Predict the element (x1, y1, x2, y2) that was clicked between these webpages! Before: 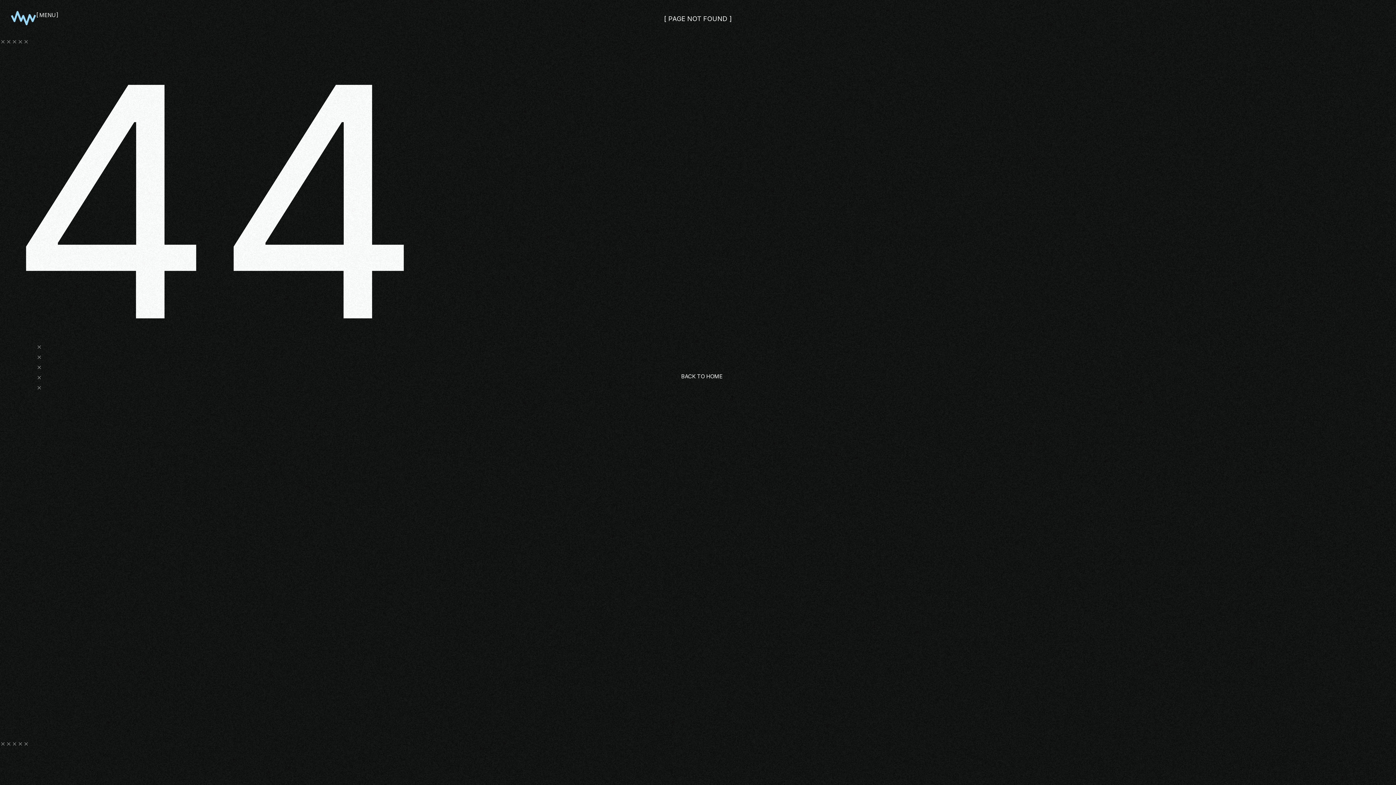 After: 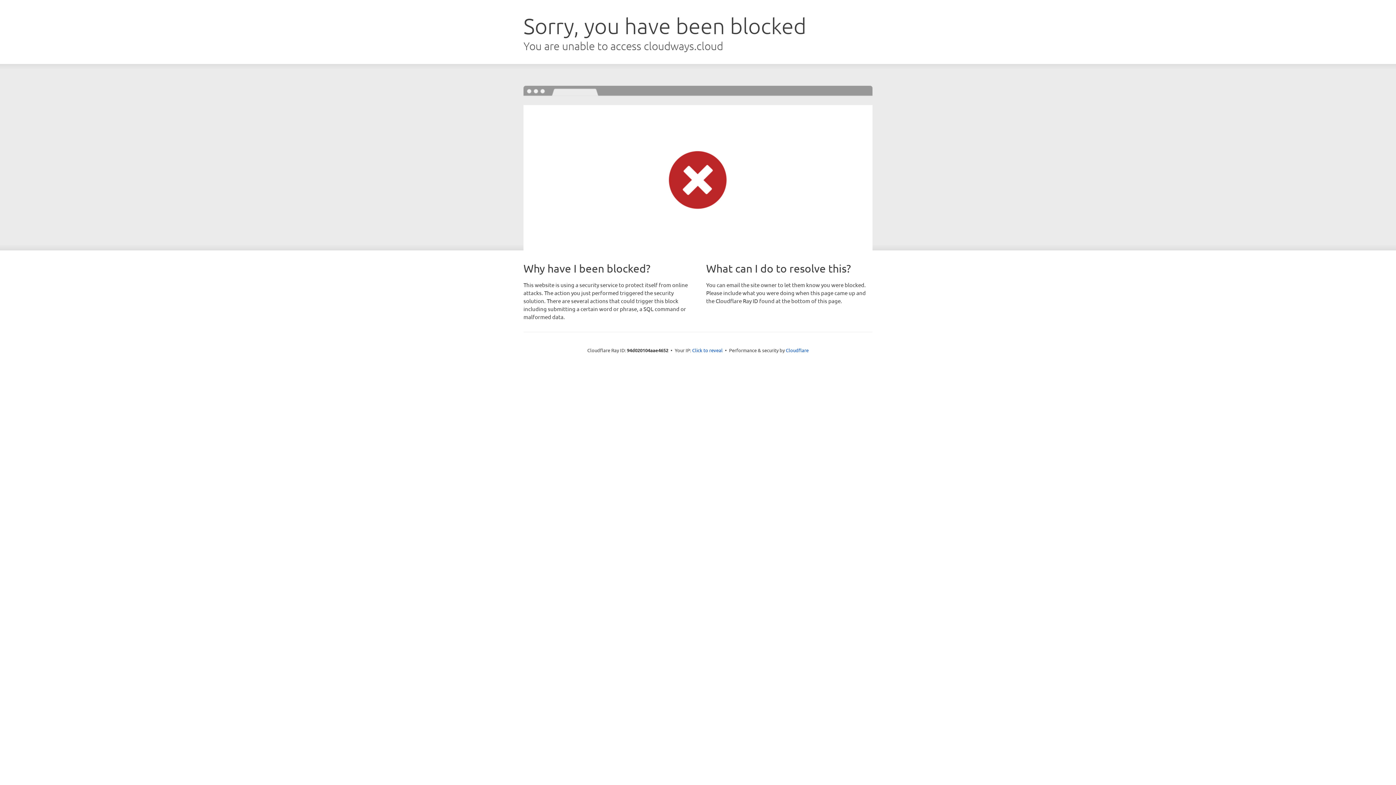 Action: label: BACK TO HOME
BACK TO HOME
BACK TO HOME
BACK TO HOME bbox: (665, 369, 730, 383)